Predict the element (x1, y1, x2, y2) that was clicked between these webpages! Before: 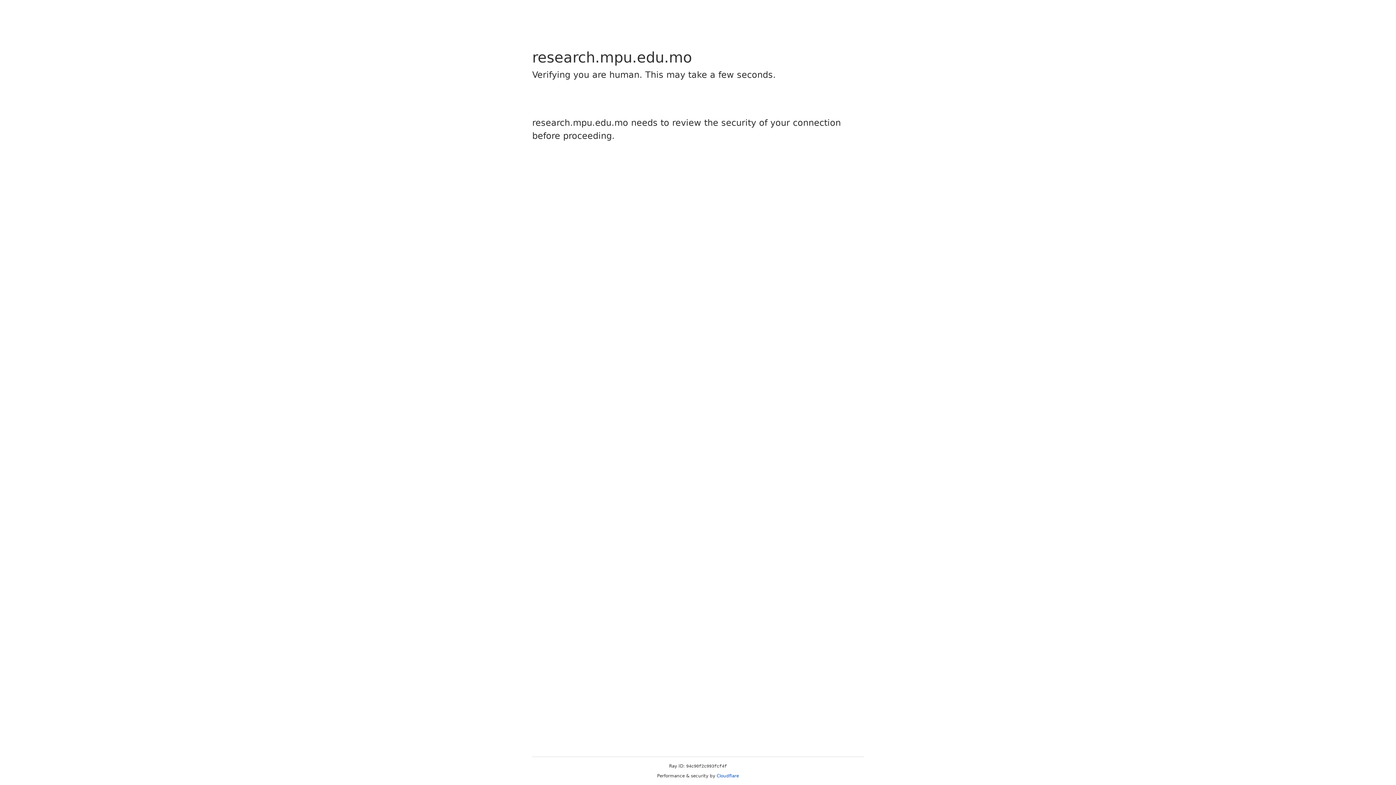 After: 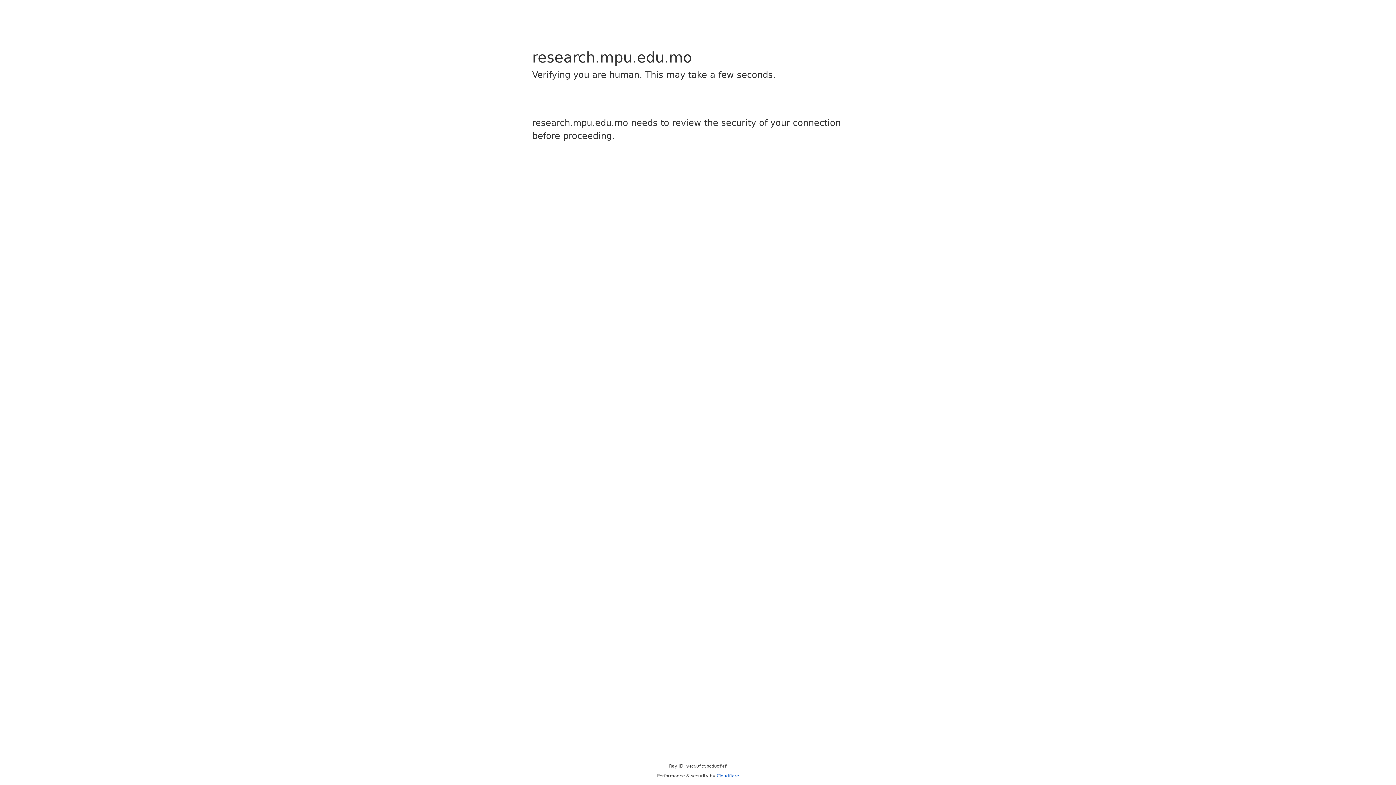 Action: bbox: (716, 773, 739, 778) label: Cloudflare